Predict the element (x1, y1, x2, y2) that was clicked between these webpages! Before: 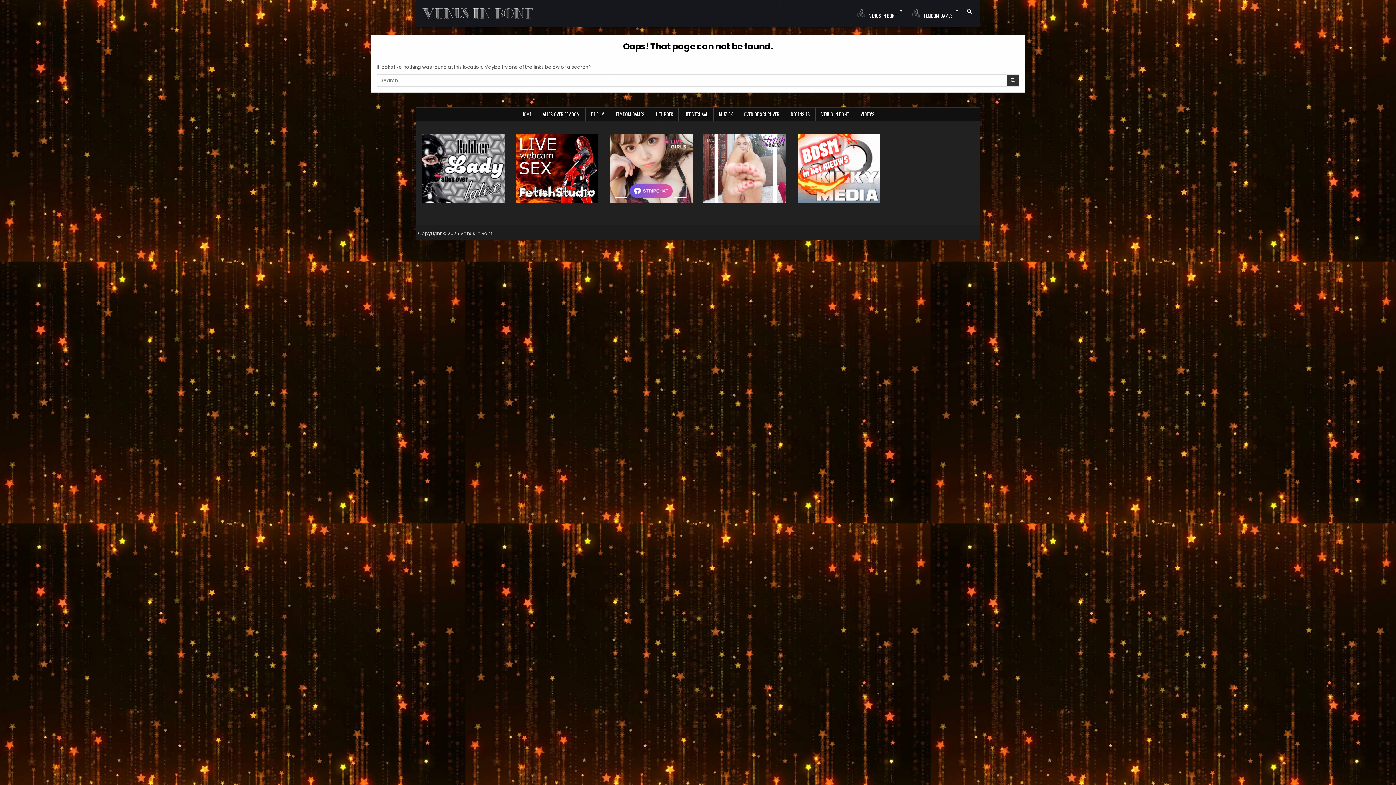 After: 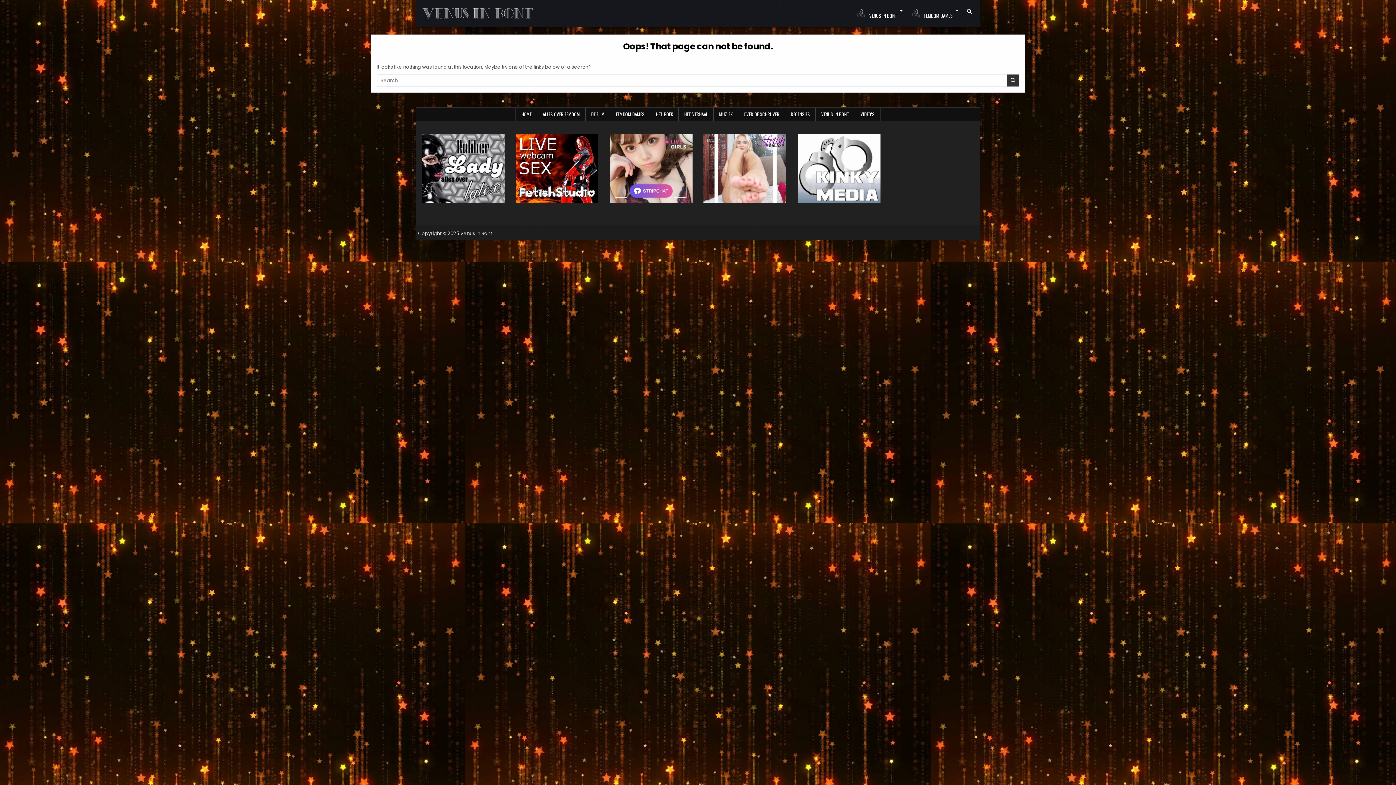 Action: bbox: (515, 134, 598, 203)